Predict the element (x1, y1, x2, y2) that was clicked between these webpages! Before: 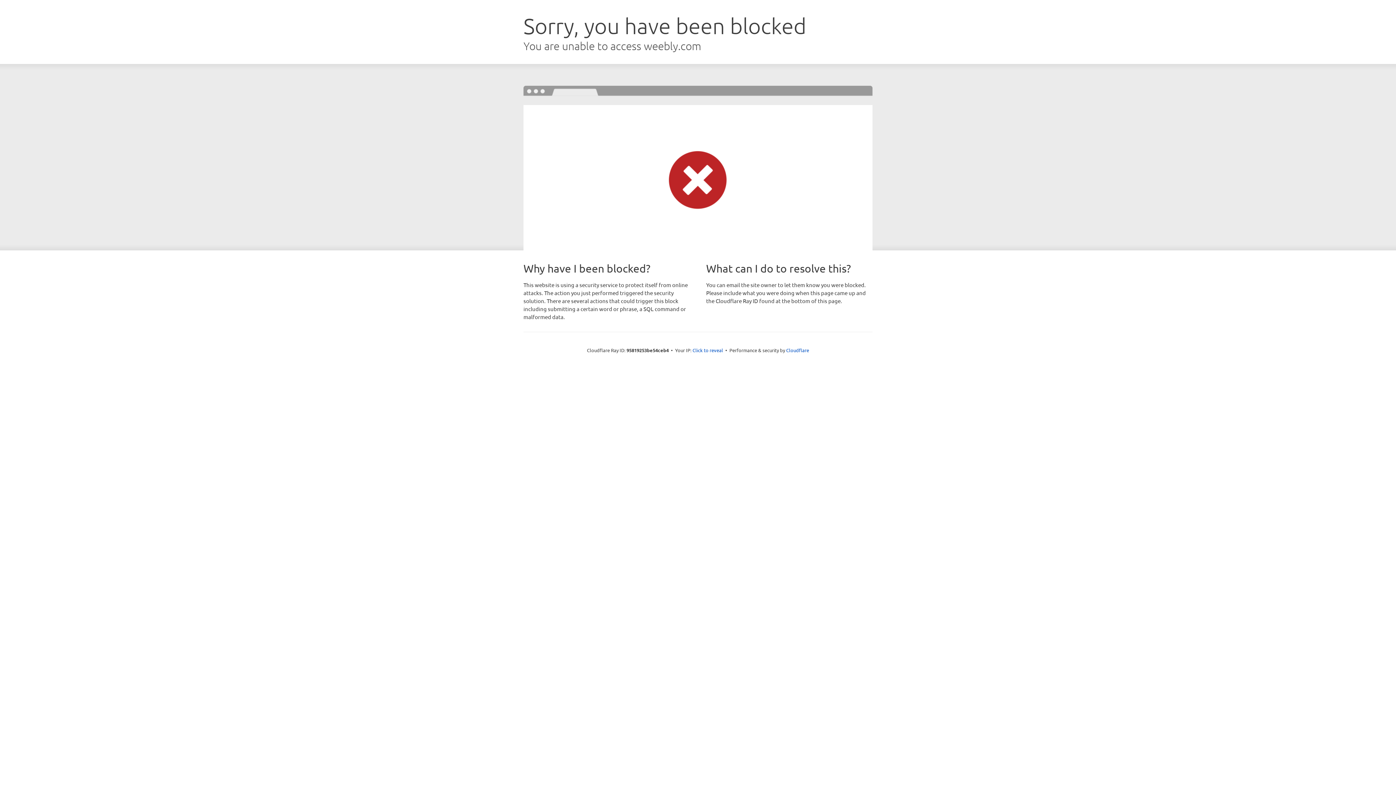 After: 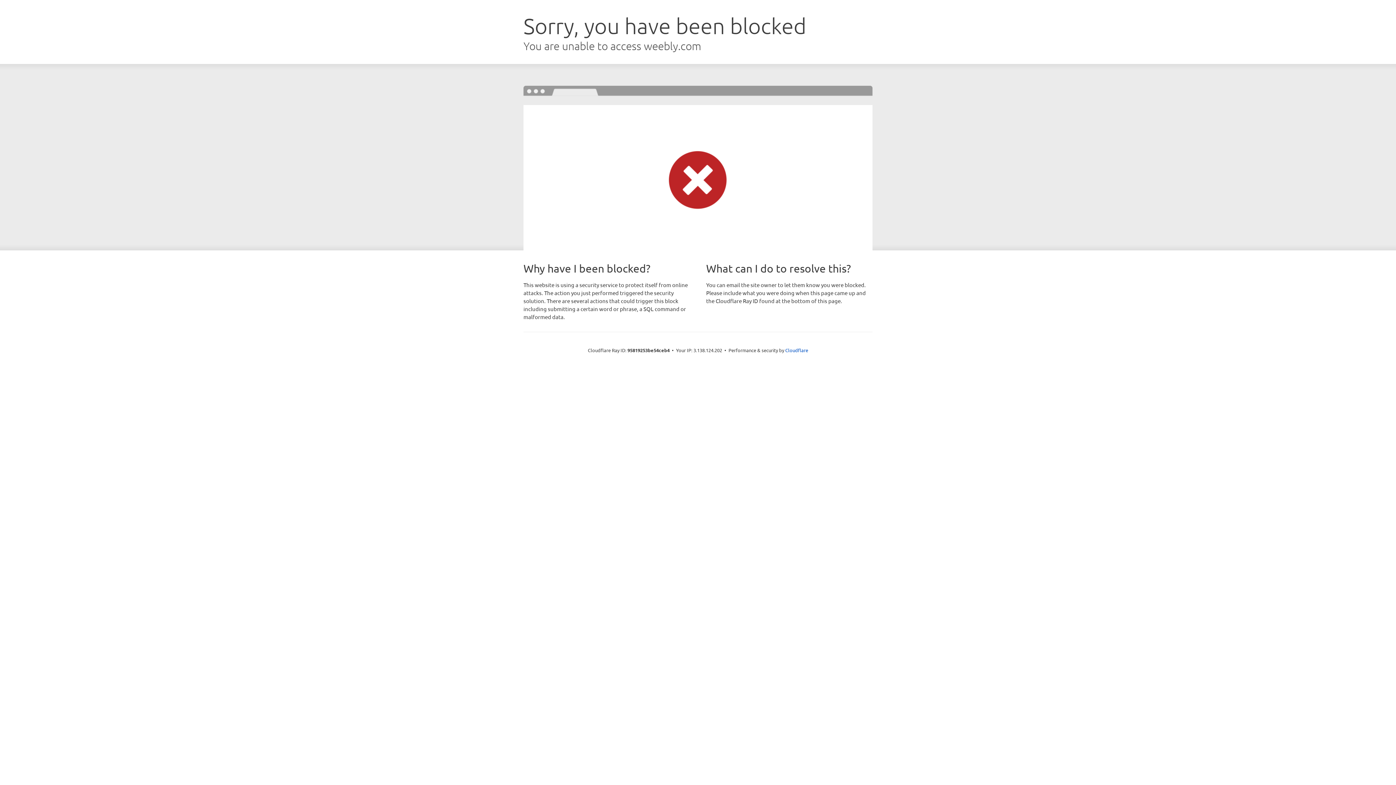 Action: label: Click to reveal bbox: (692, 346, 723, 353)